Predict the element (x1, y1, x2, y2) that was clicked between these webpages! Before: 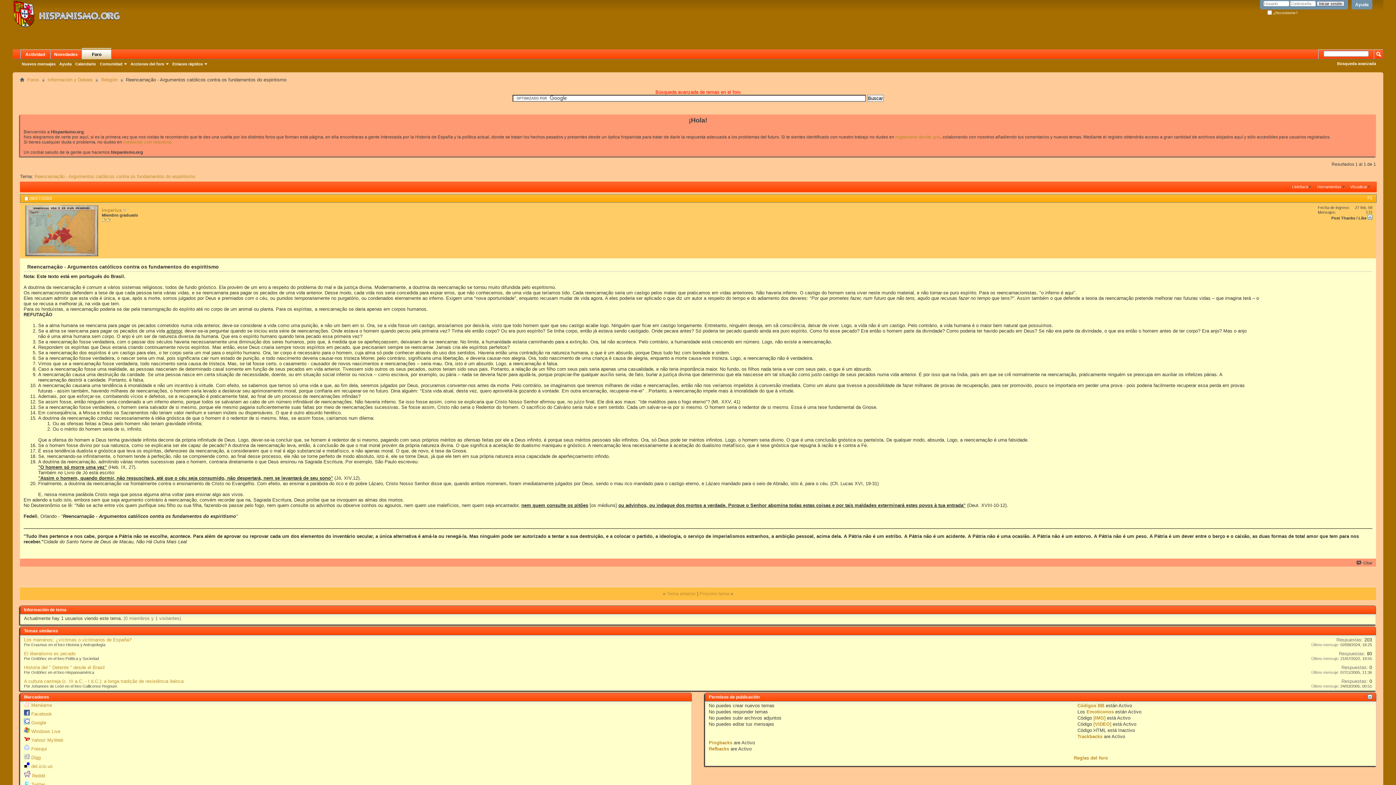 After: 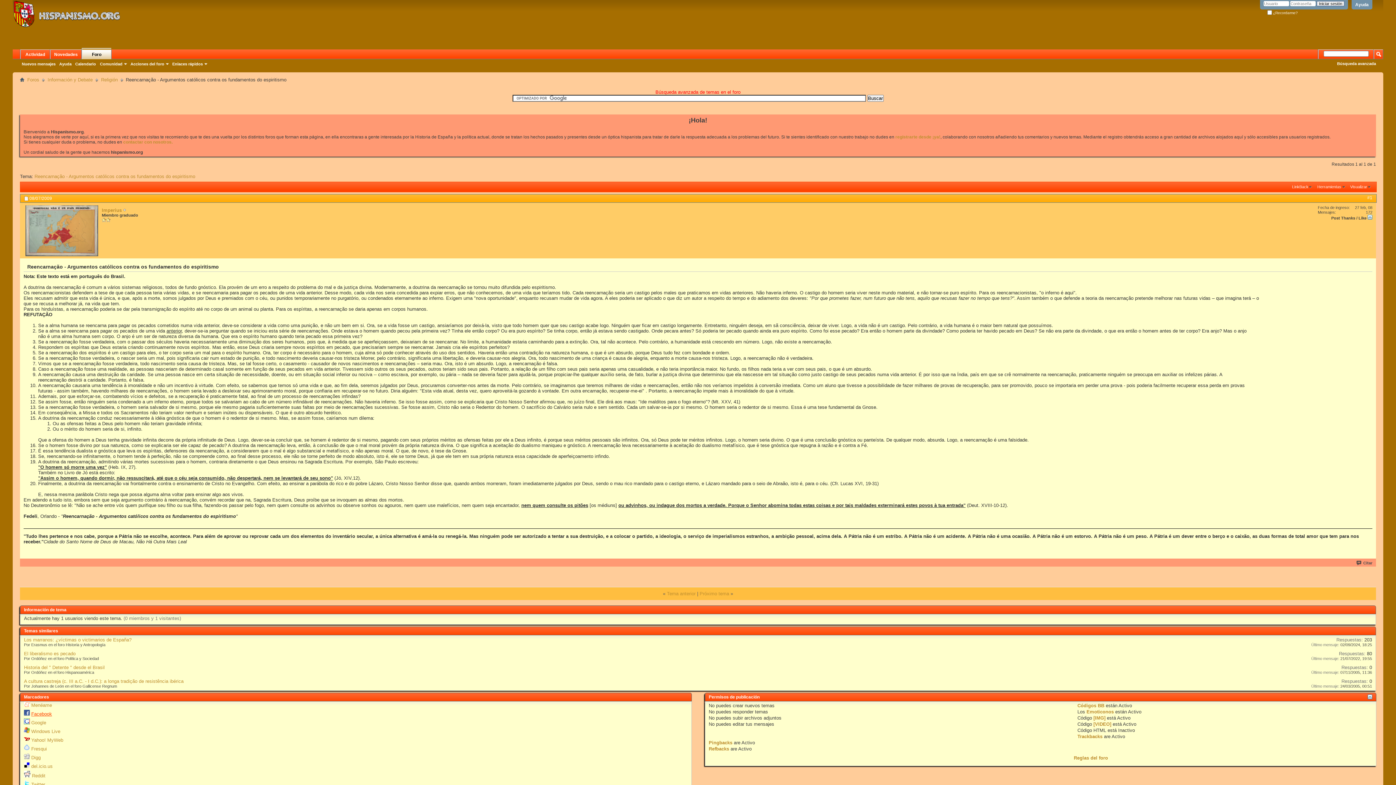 Action: label: Facebook bbox: (31, 711, 52, 717)